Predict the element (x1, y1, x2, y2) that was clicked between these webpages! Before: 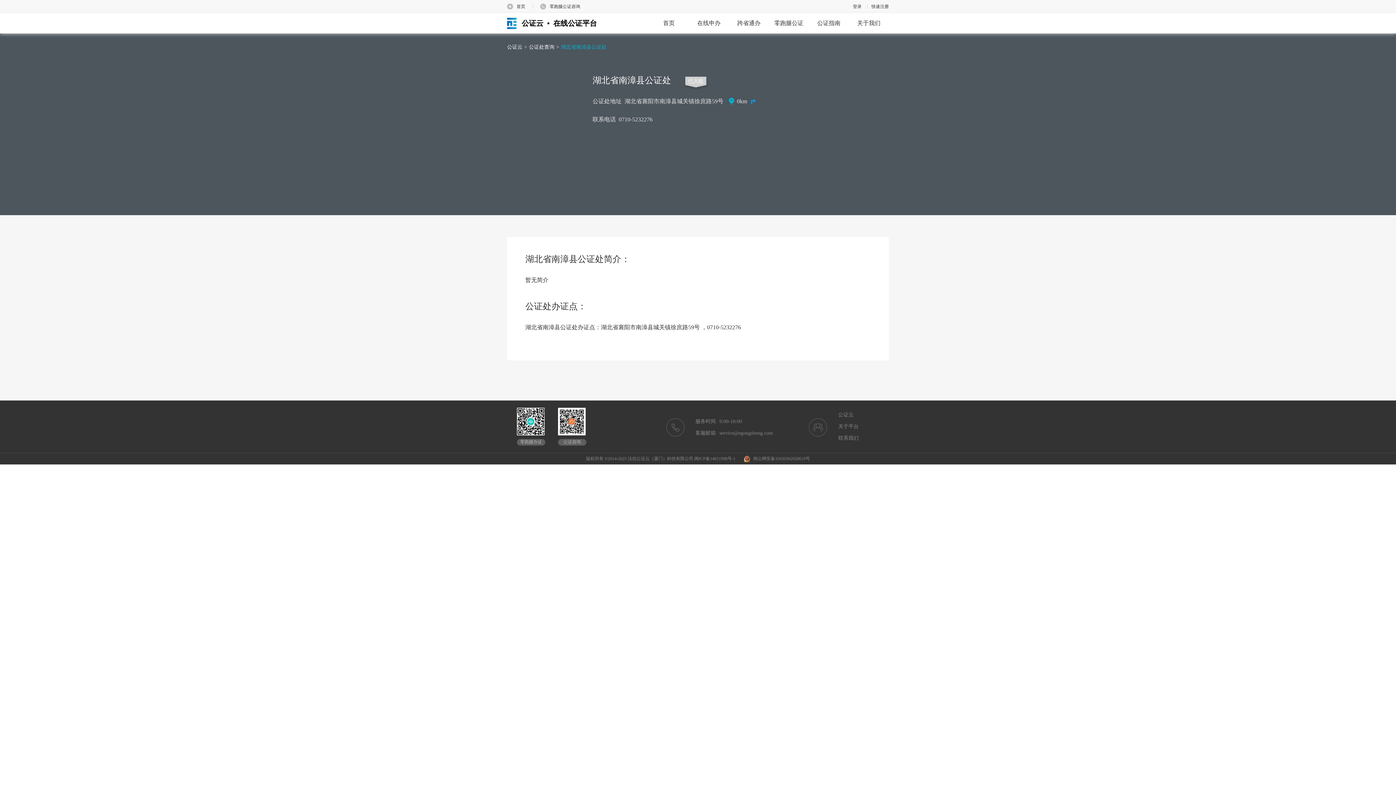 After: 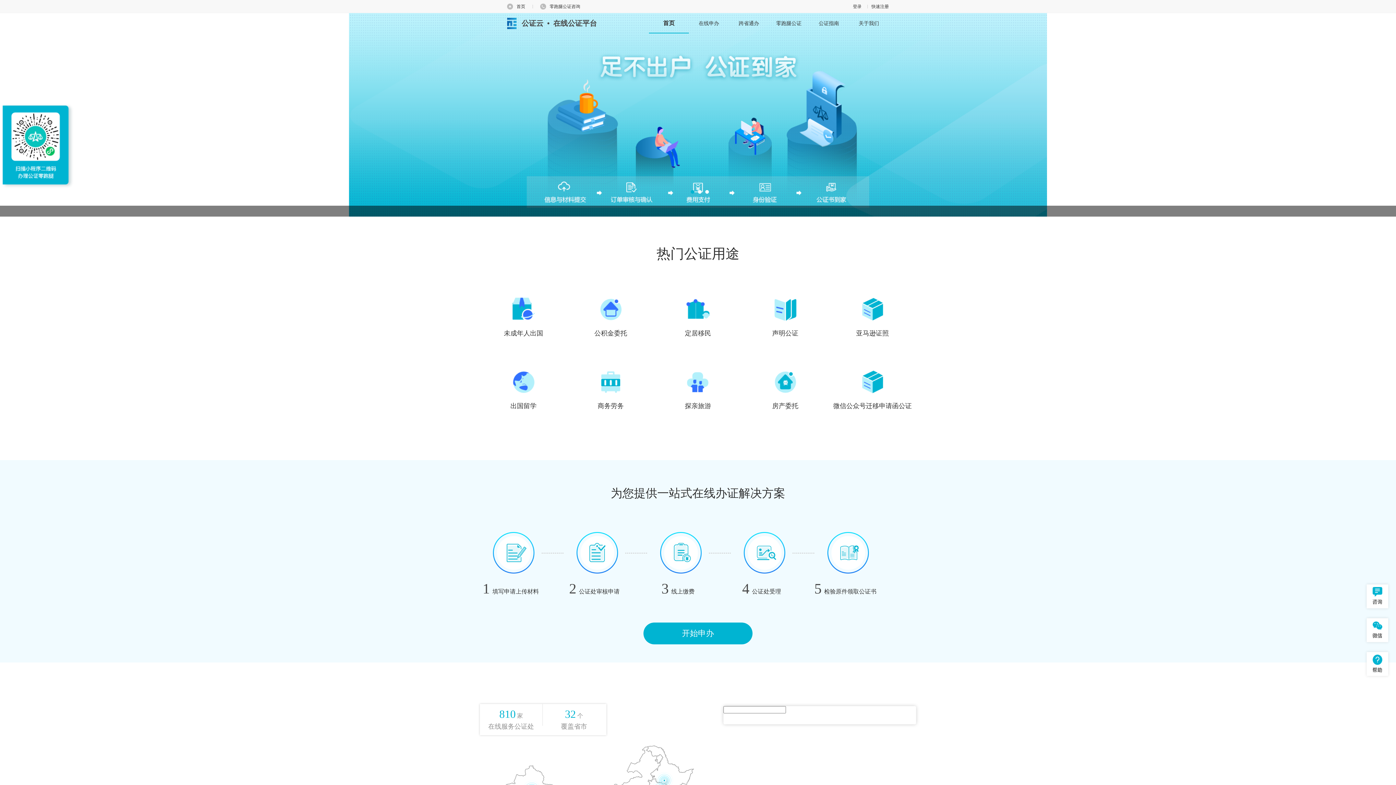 Action: label: 首页 bbox: (507, 0, 529, 13)